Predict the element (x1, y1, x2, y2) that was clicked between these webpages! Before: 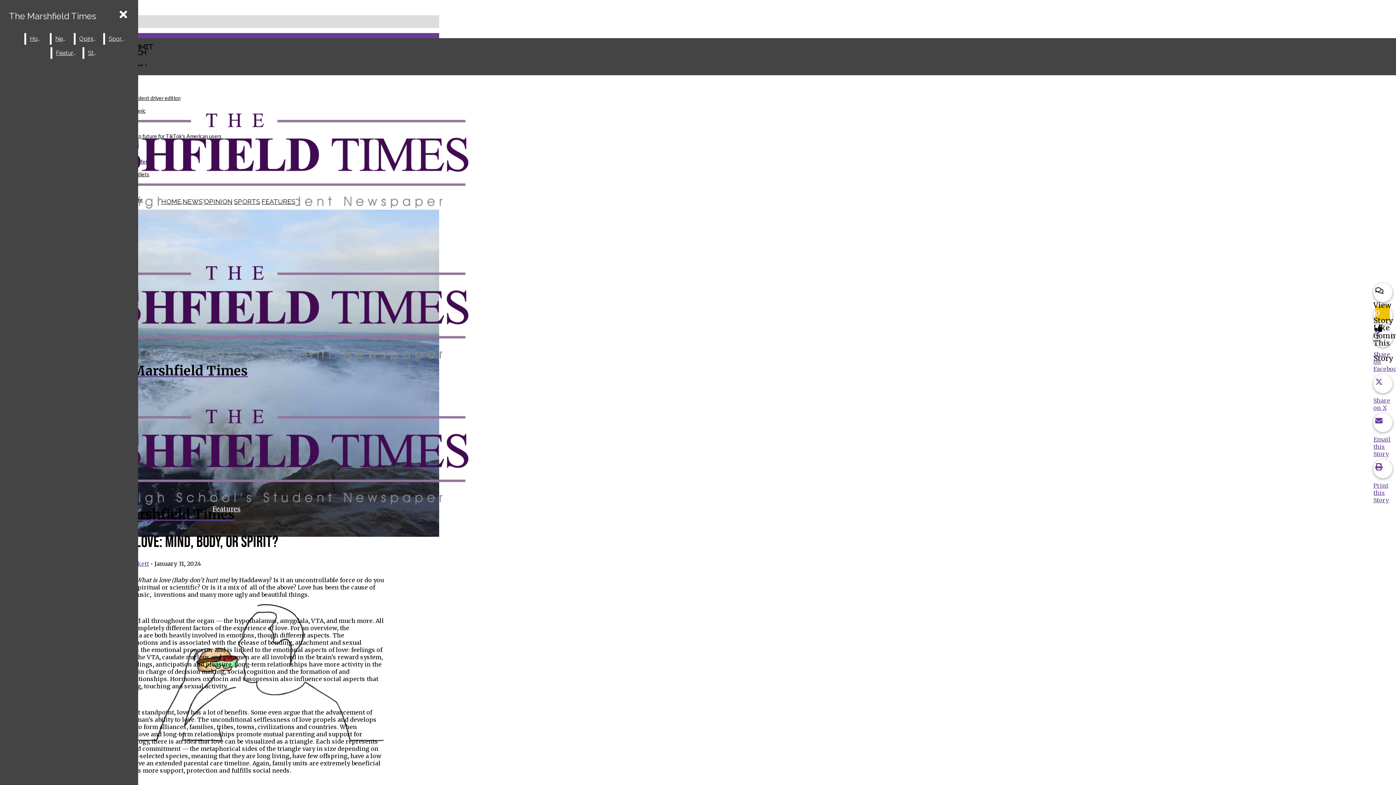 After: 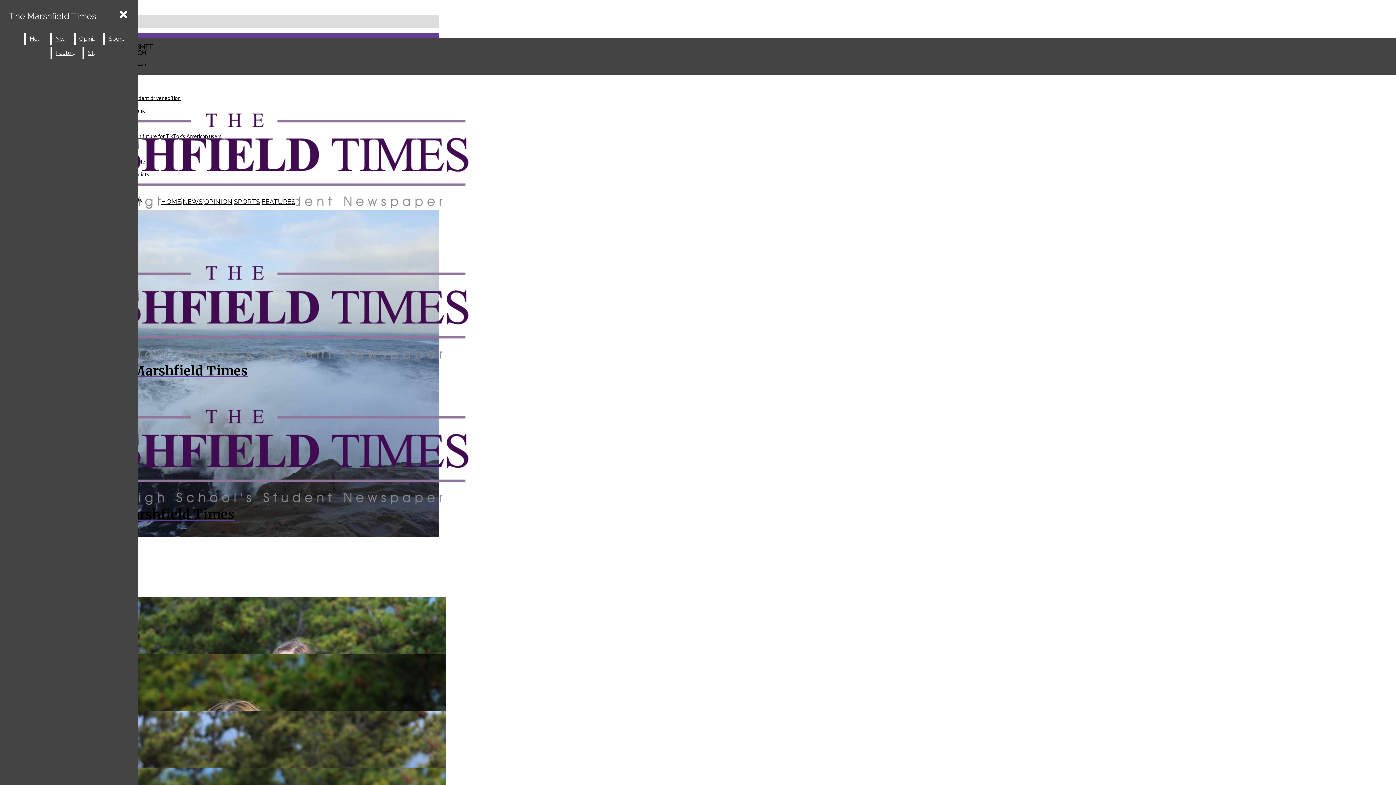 Action: bbox: (84, 47, 102, 58) label: Staff